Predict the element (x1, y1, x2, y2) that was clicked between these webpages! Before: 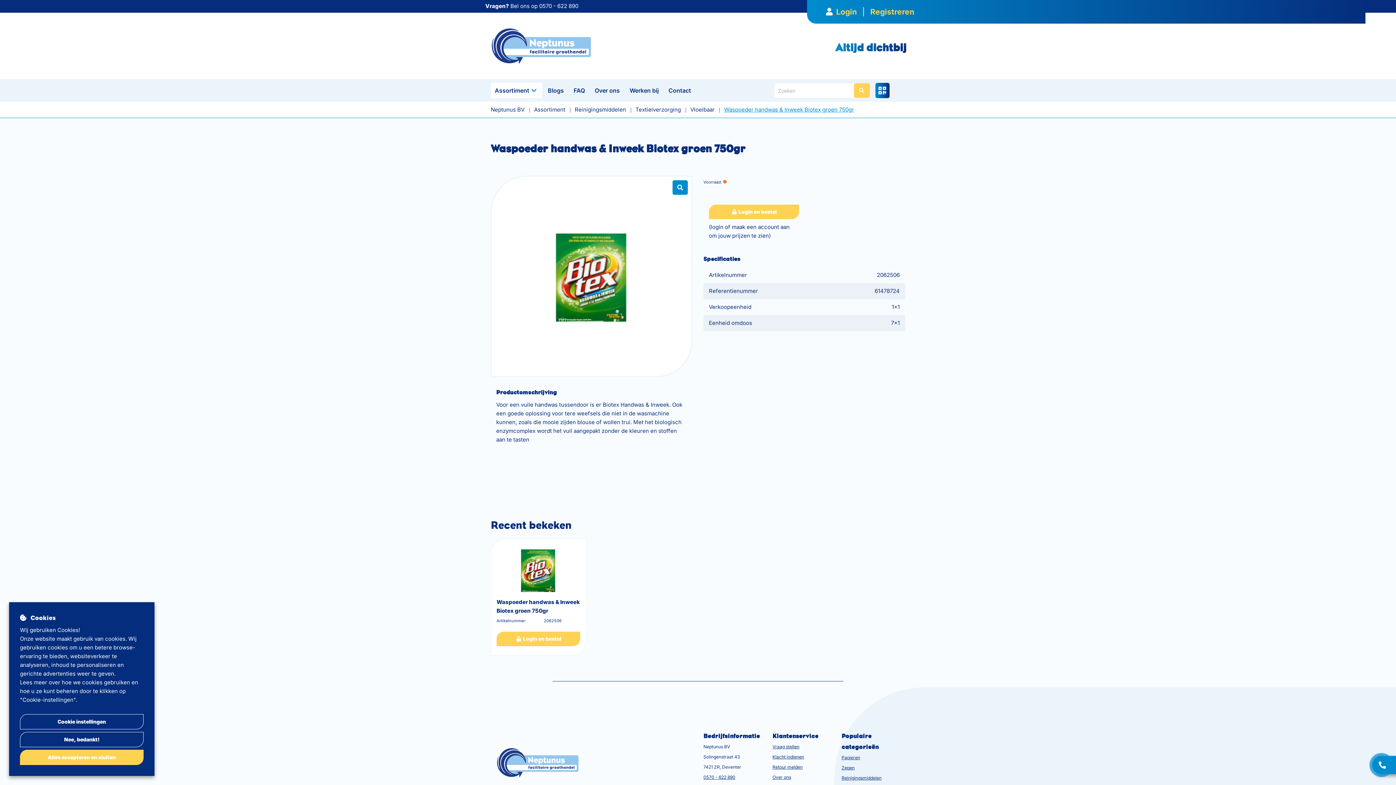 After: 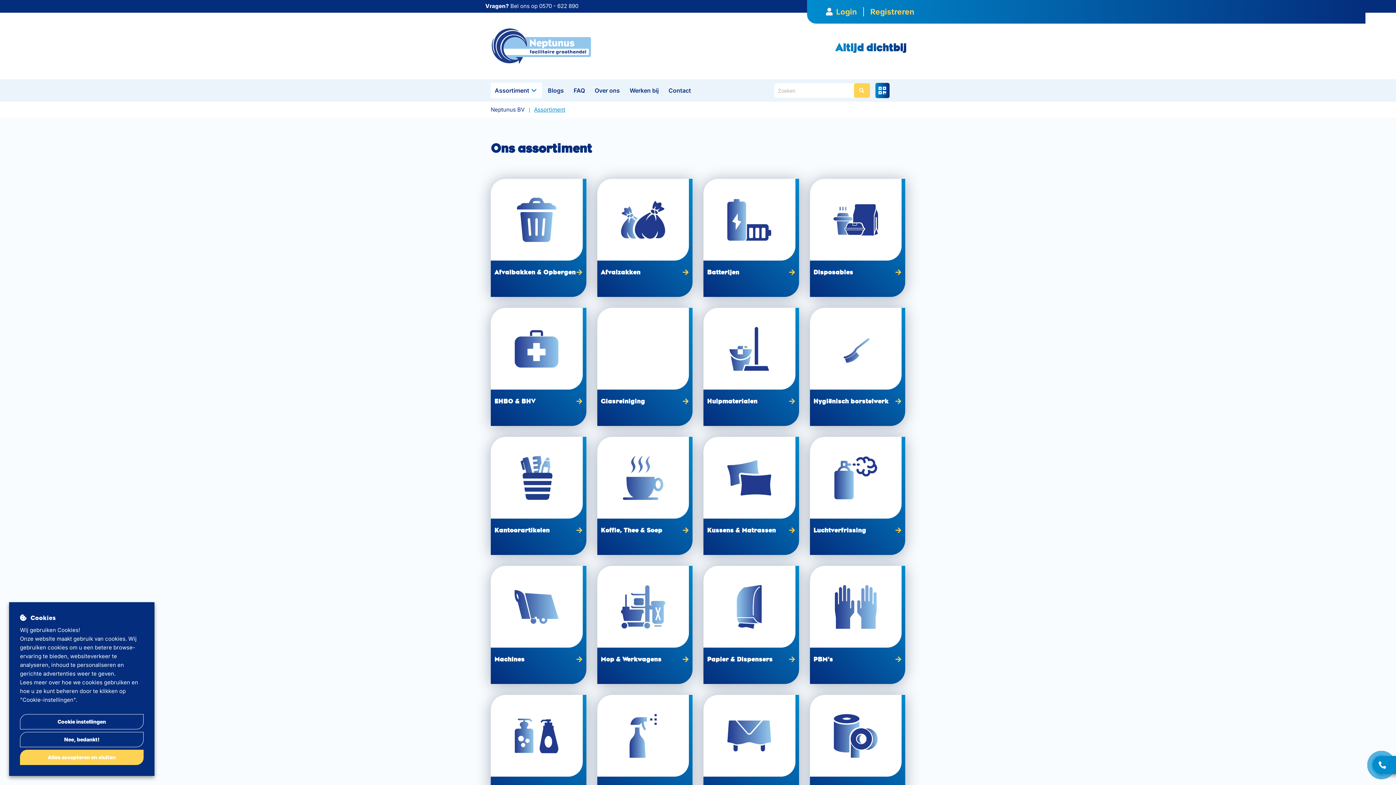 Action: label: Assortiment bbox: (534, 106, 565, 113)